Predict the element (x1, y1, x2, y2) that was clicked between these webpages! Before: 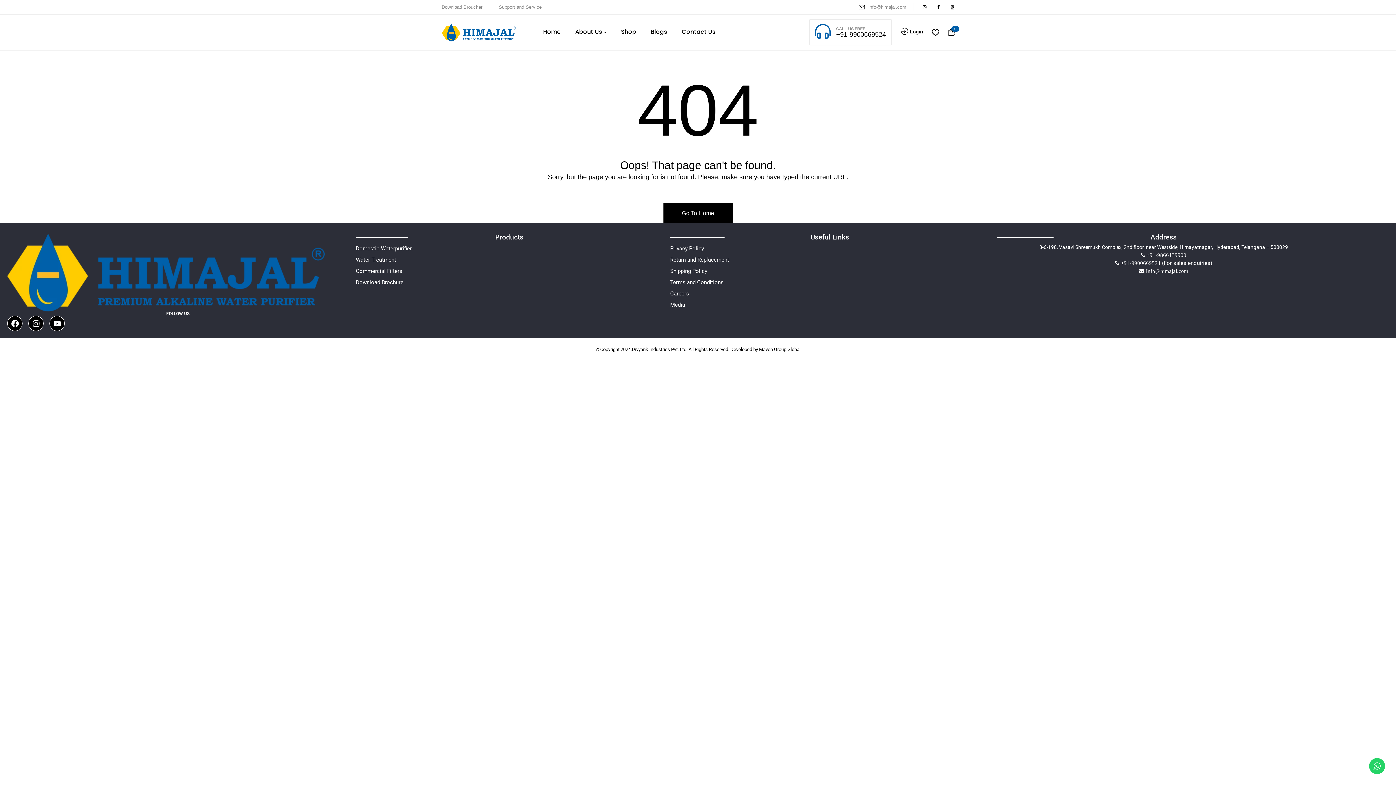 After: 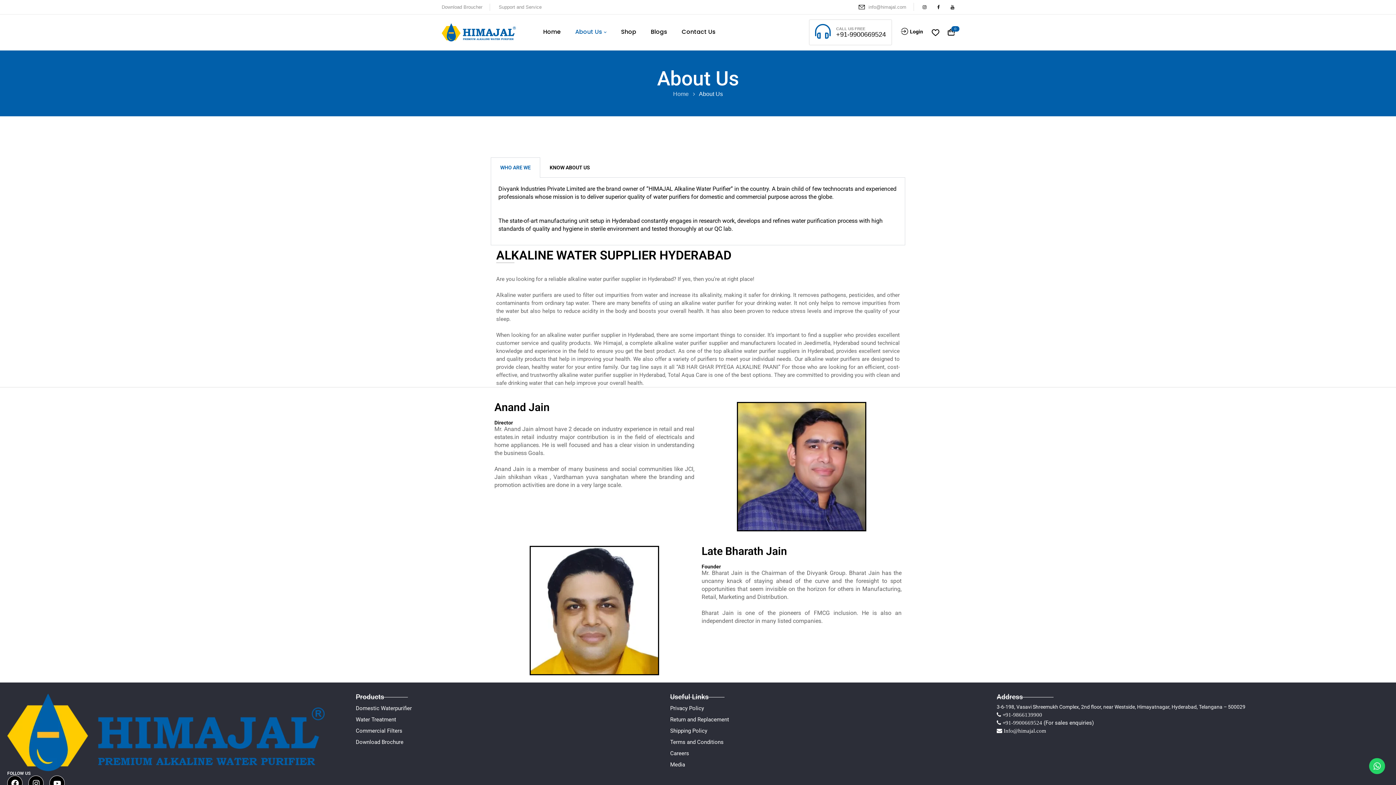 Action: bbox: (575, 27, 606, 36) label: About Us